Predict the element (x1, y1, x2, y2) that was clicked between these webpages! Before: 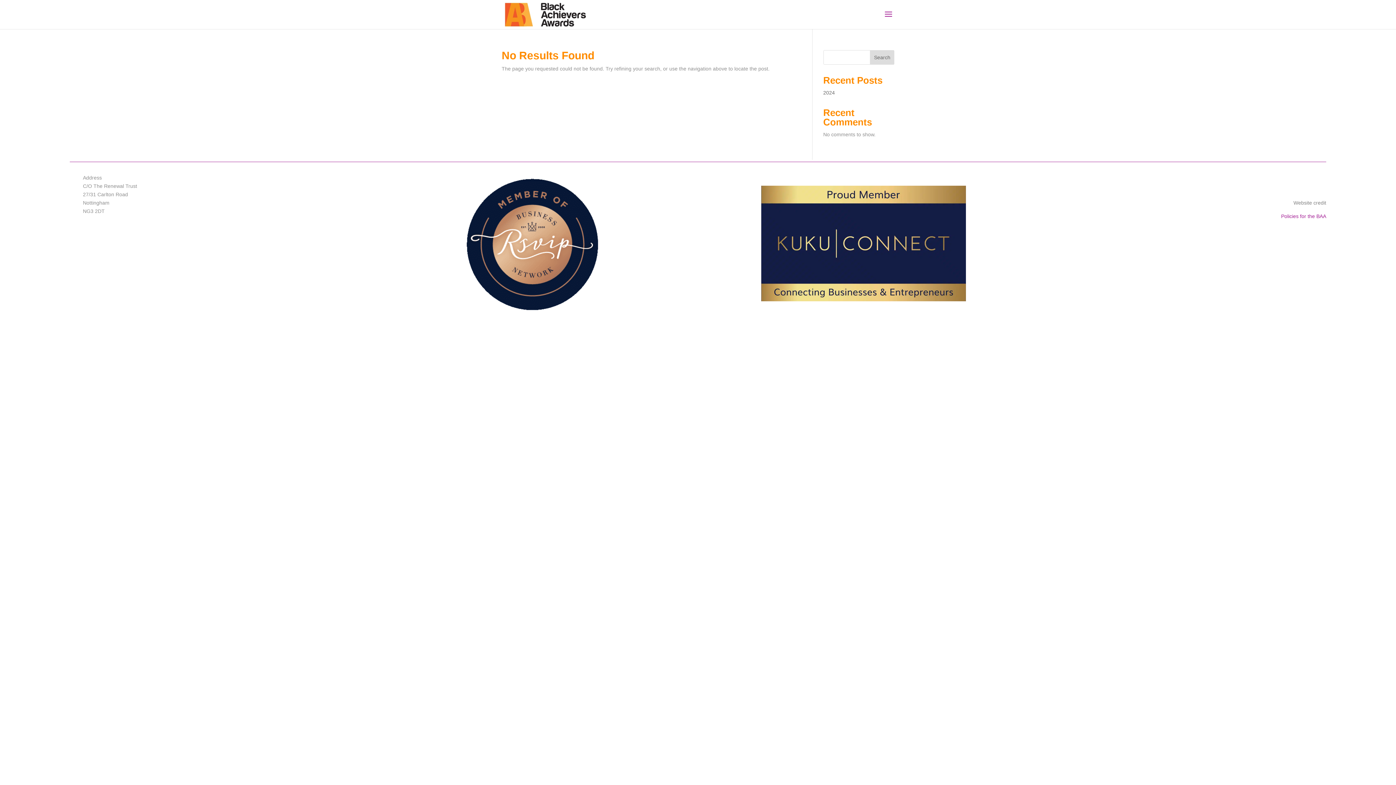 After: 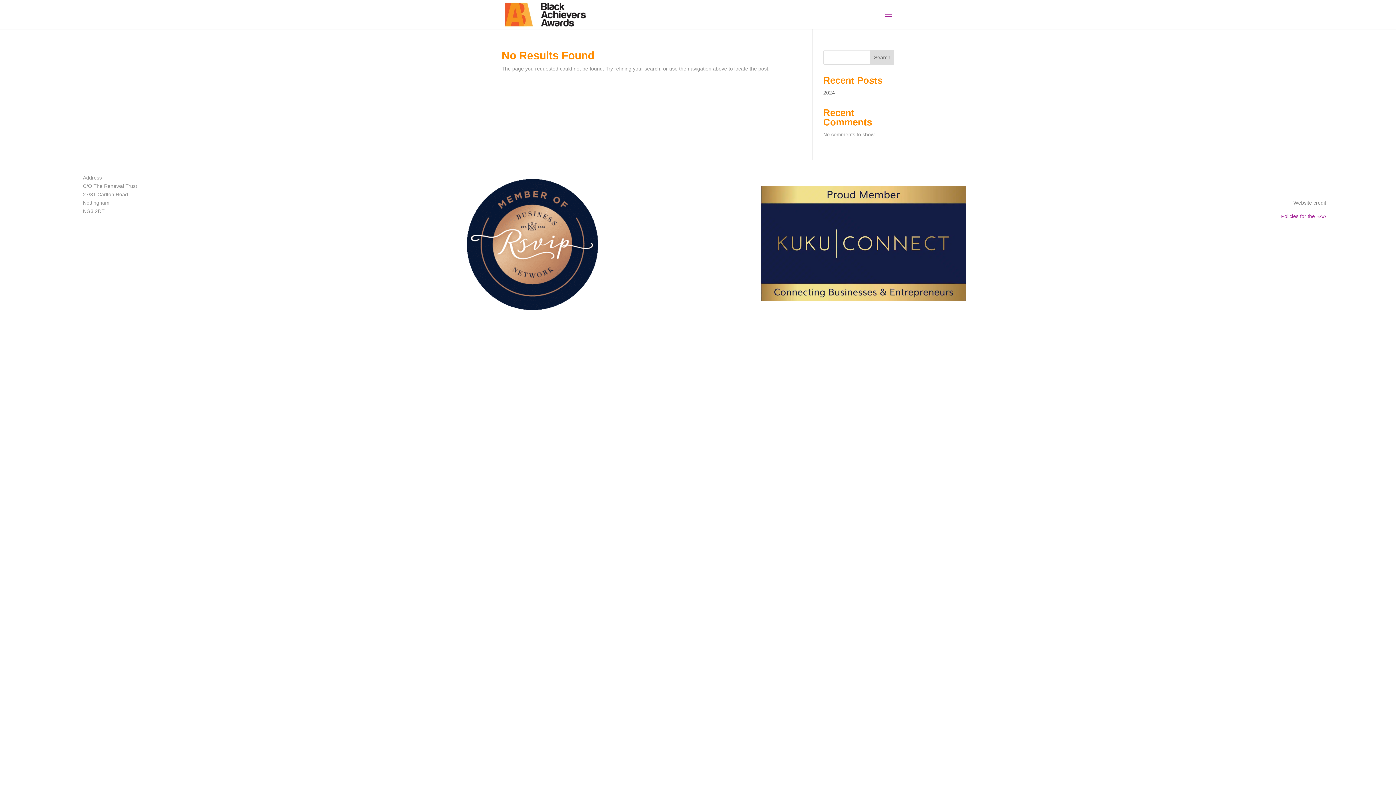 Action: bbox: (870, 50, 894, 64) label: Search